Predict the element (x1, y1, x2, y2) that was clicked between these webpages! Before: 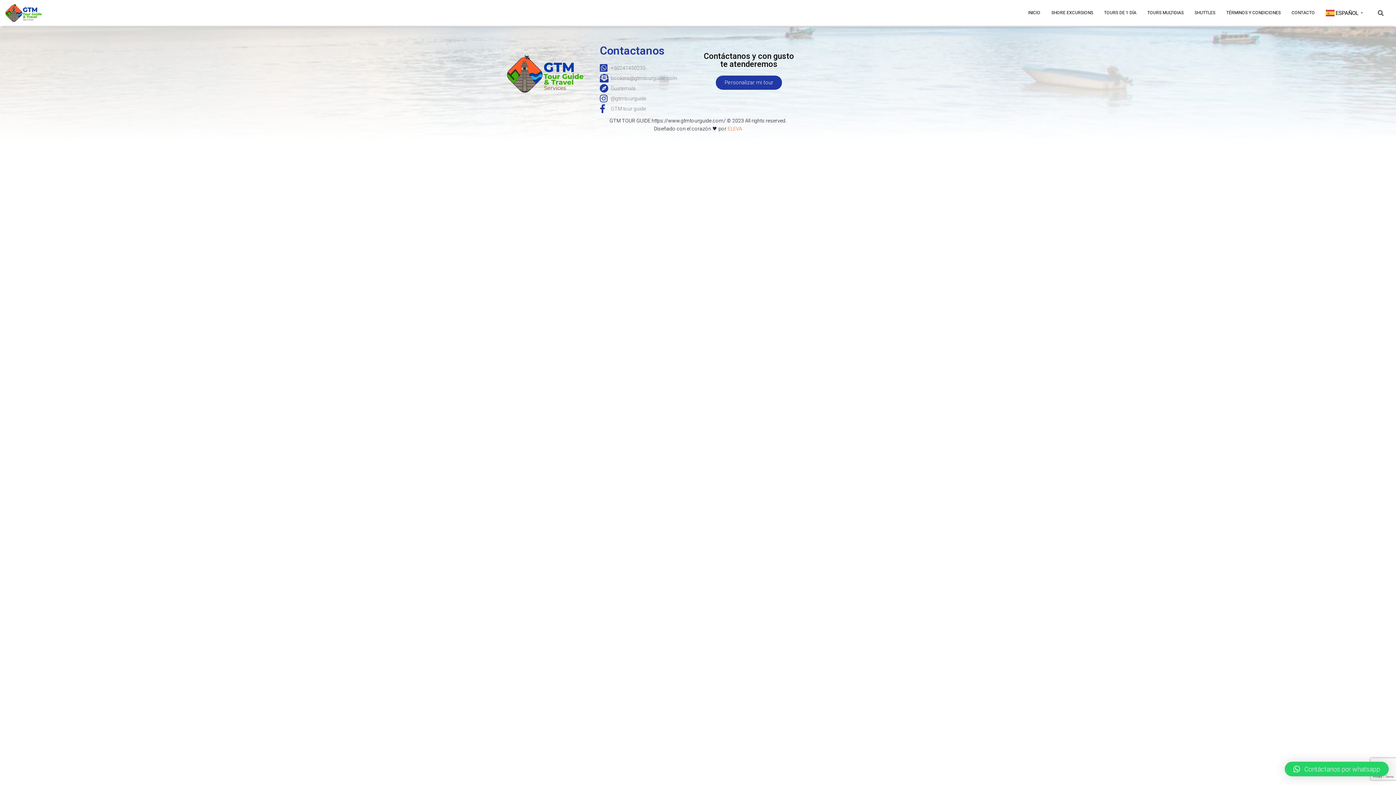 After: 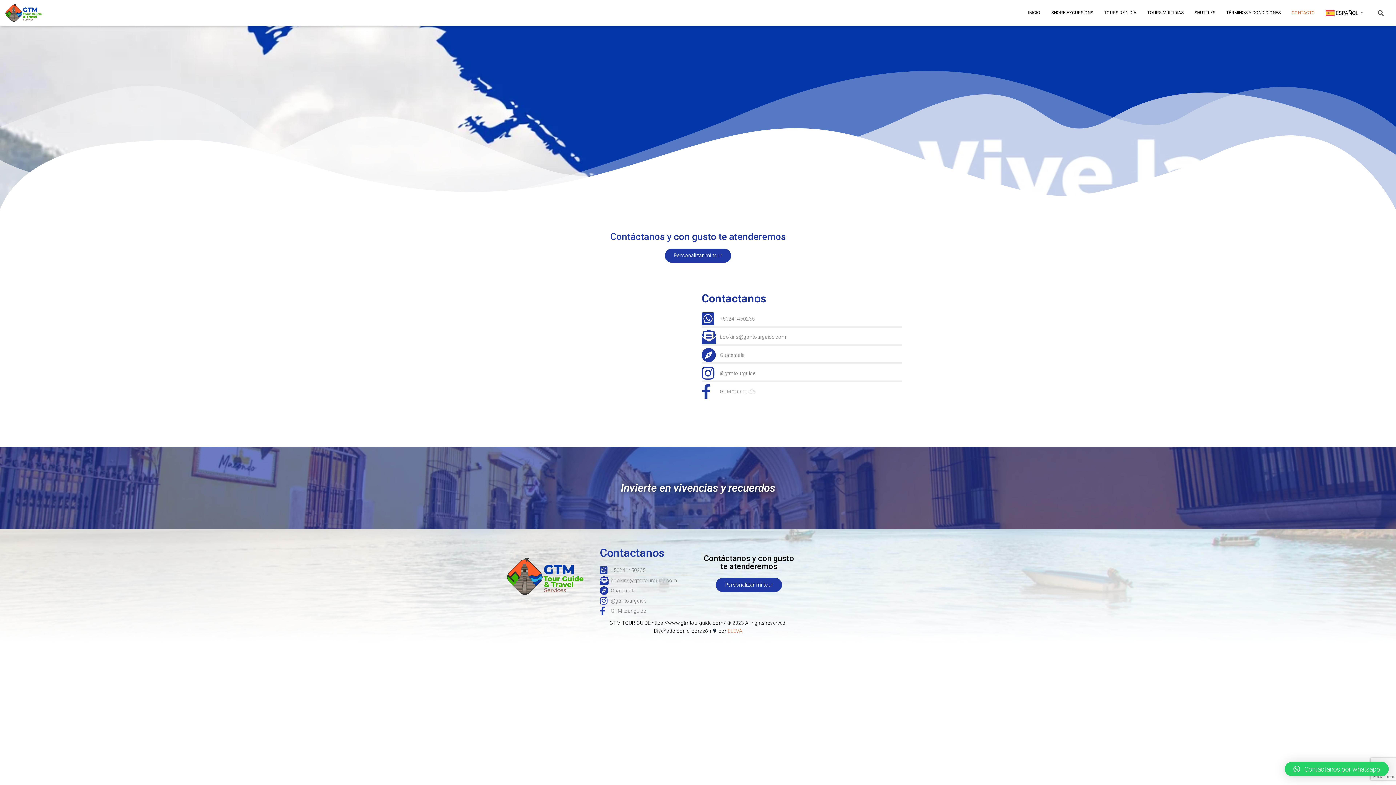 Action: bbox: (1286, 3, 1320, 21) label: CONTACTO